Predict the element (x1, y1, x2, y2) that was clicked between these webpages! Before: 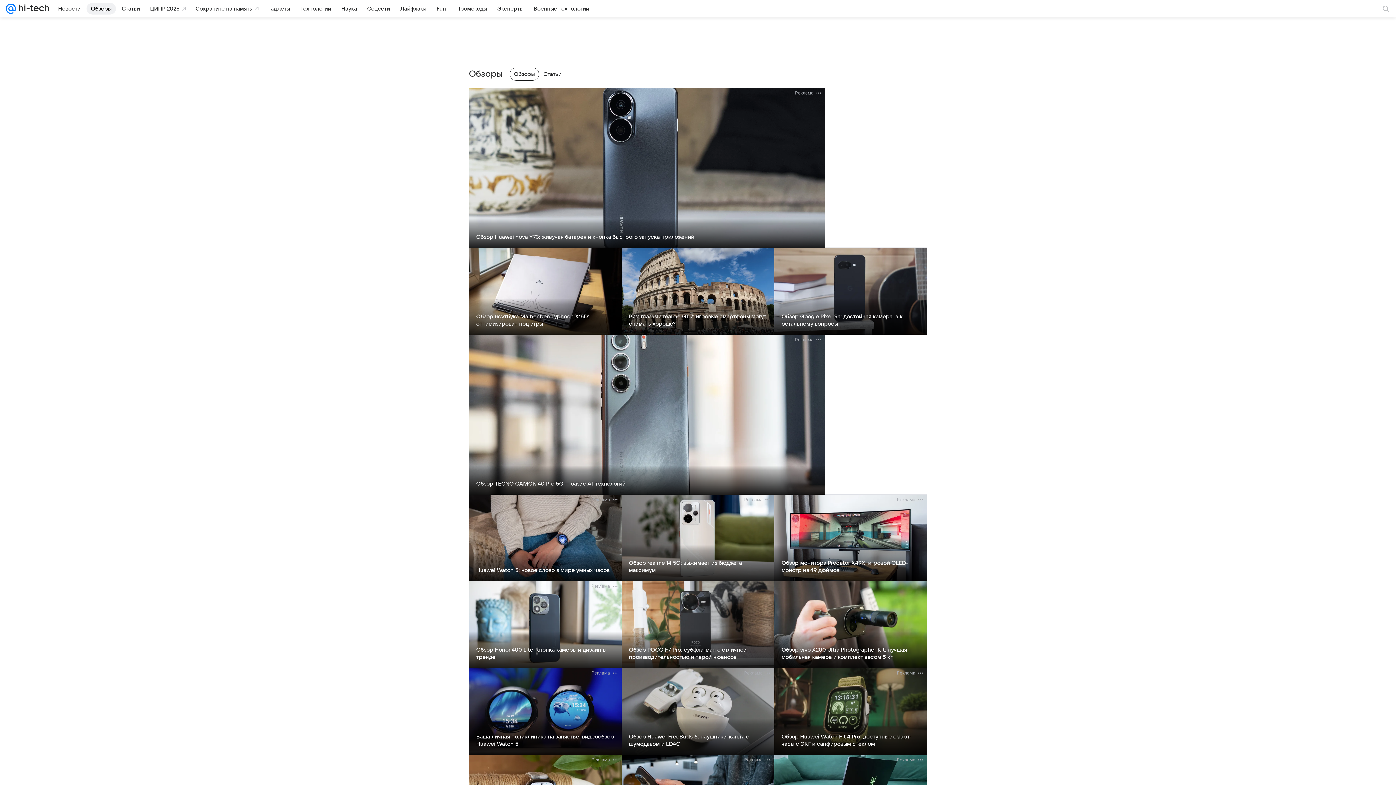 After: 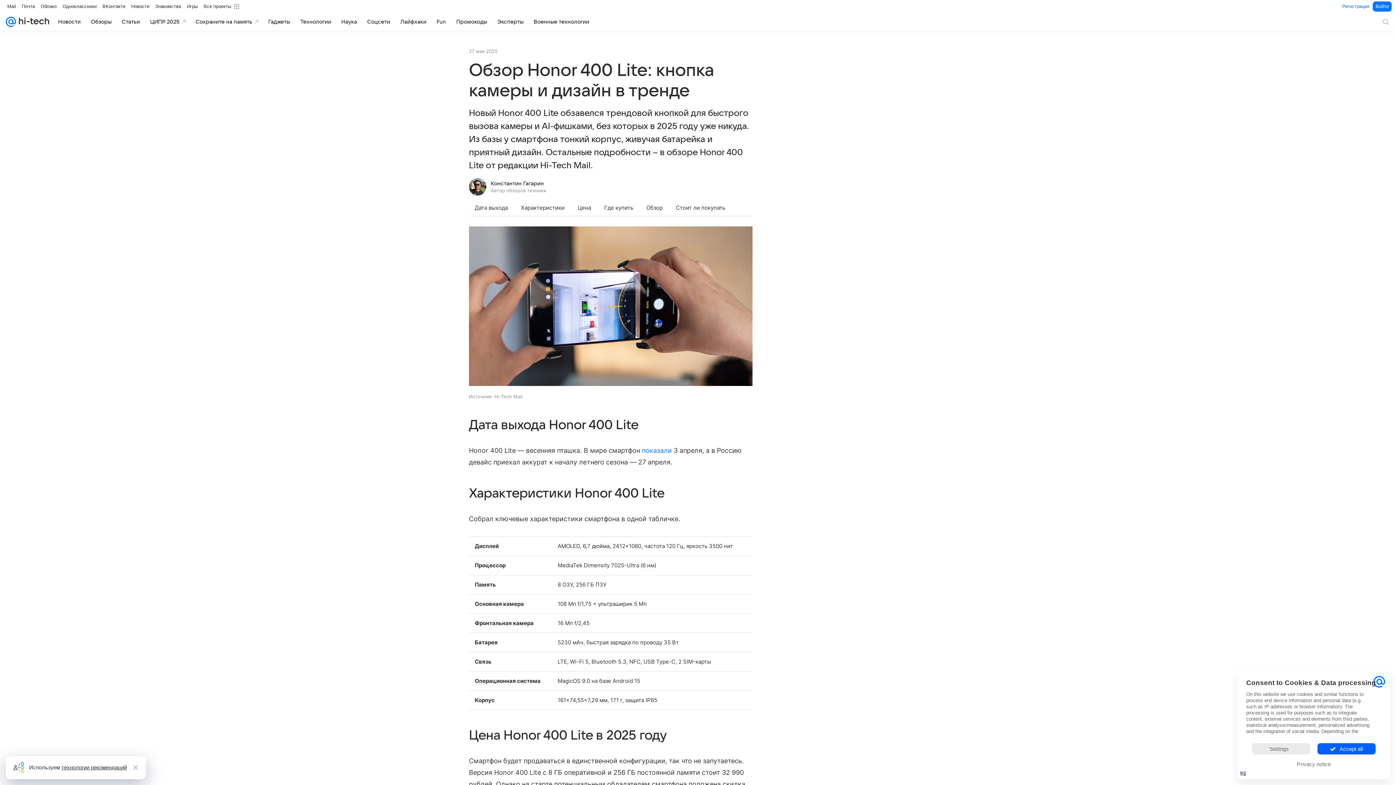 Action: label: Обзор Honor 400 Lite: кнопка камеры и дизайн в тренде bbox: (476, 647, 605, 660)